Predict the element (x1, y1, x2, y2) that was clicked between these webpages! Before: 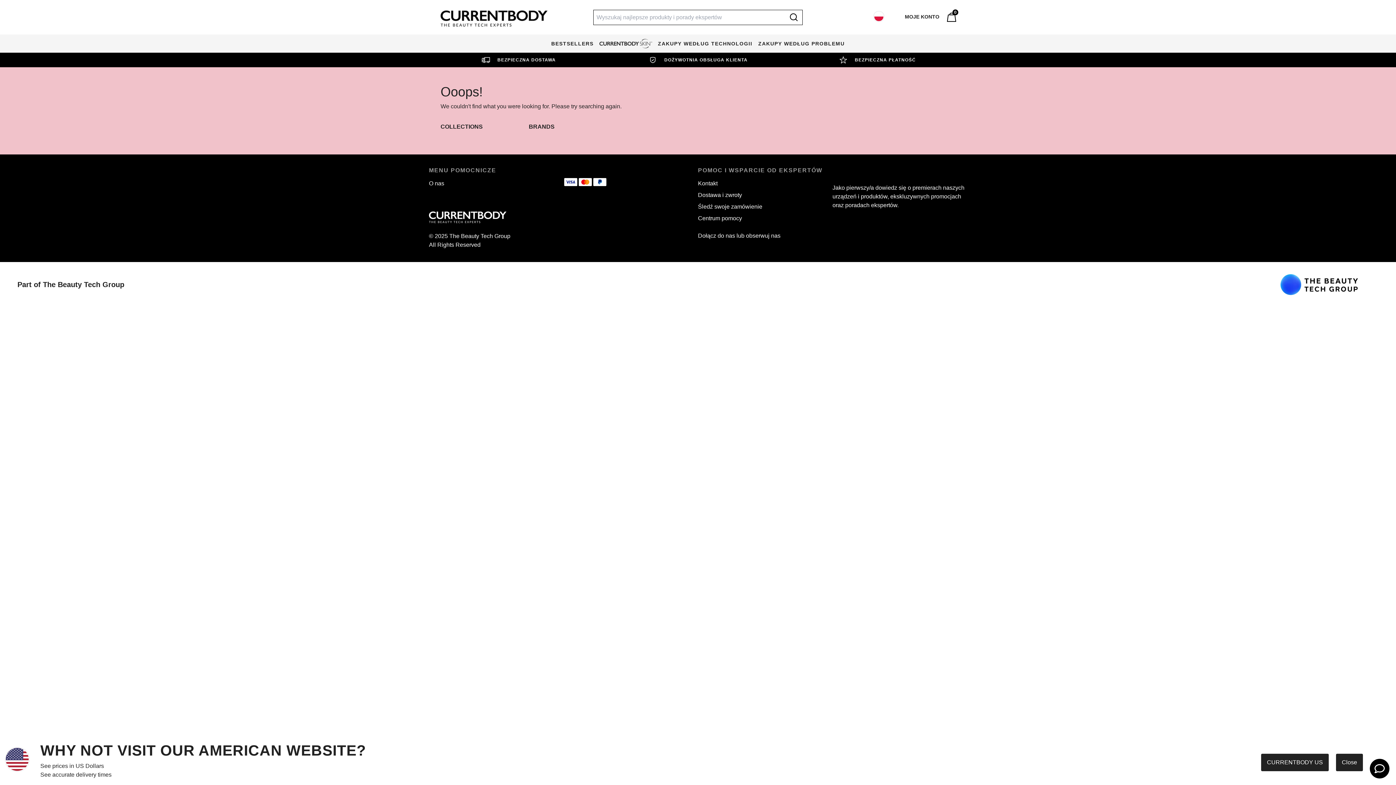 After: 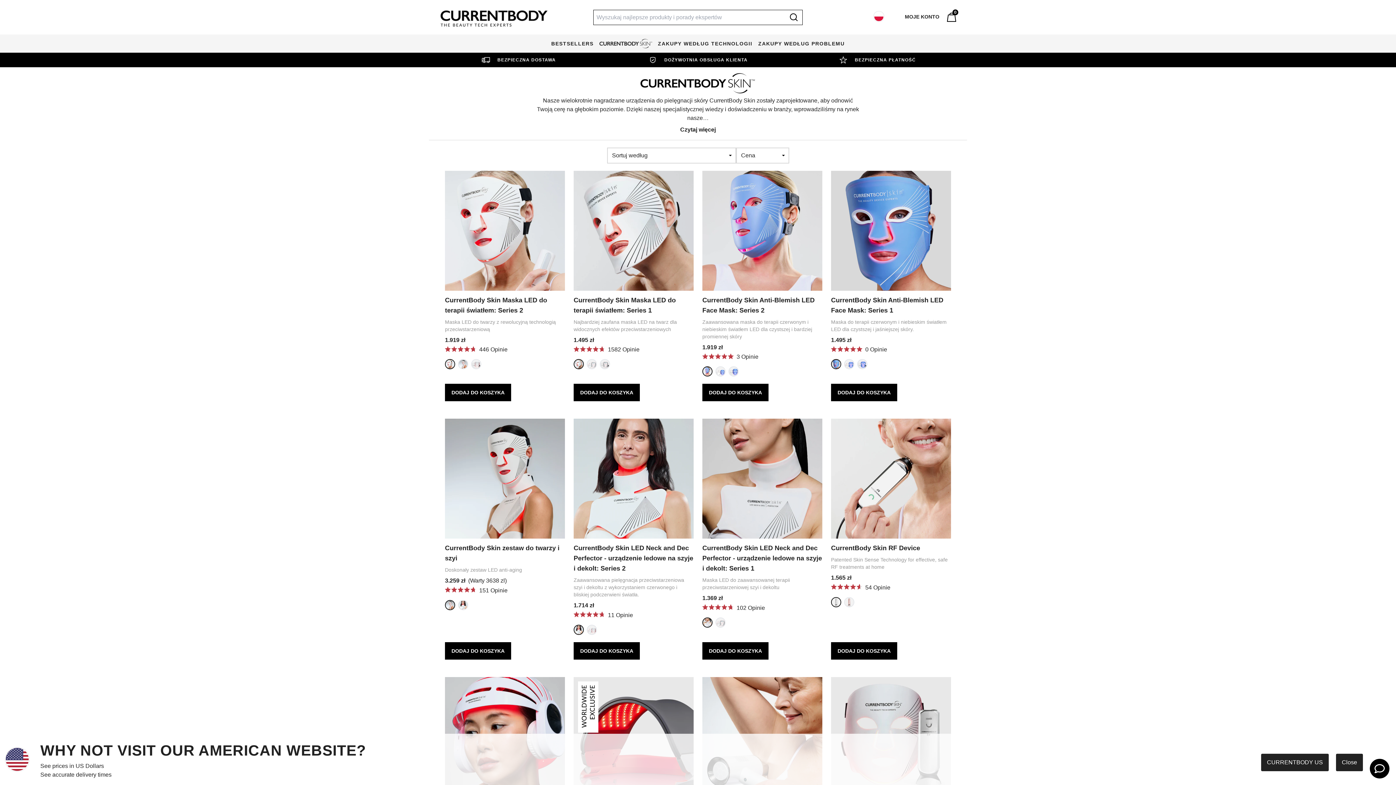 Action: bbox: (599, 34, 652, 52) label: CURRENTBODY SKIN